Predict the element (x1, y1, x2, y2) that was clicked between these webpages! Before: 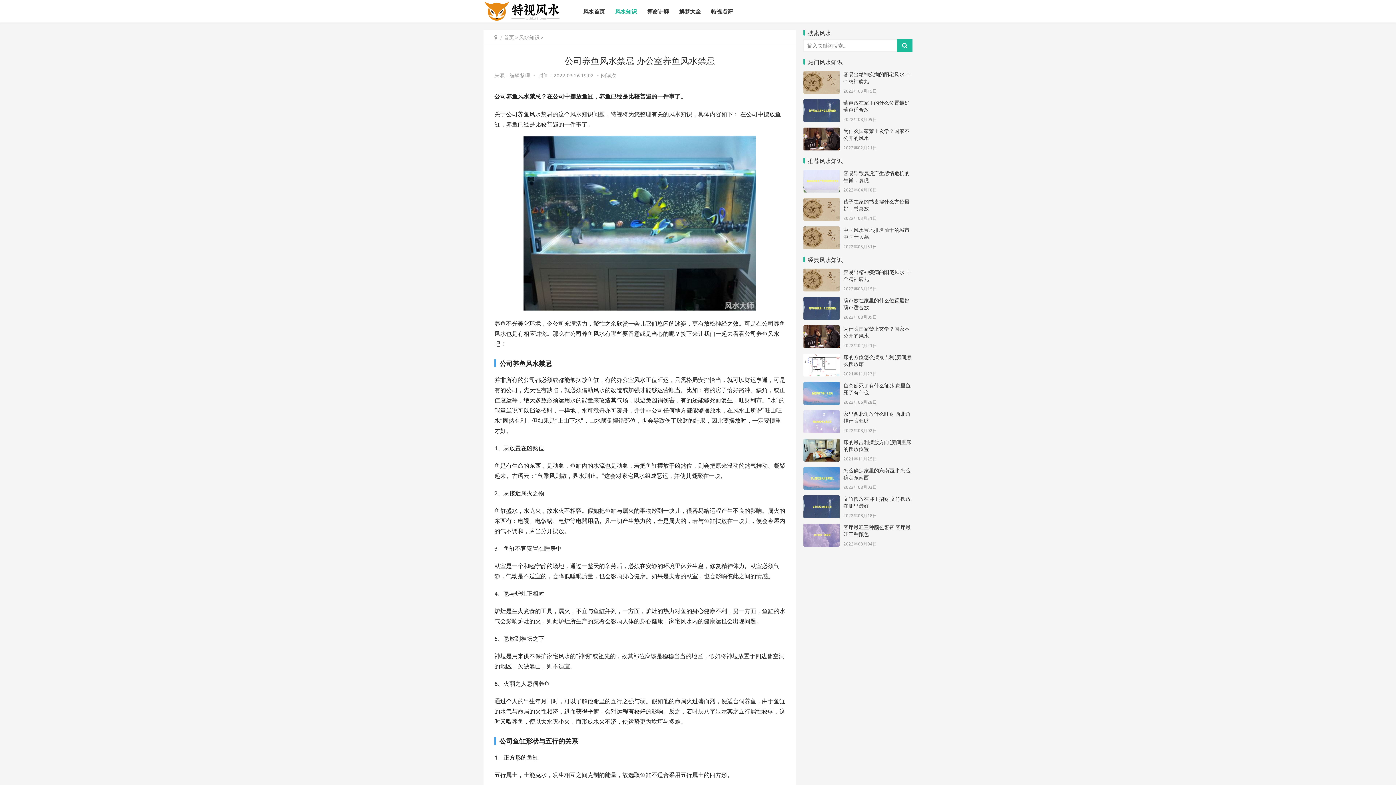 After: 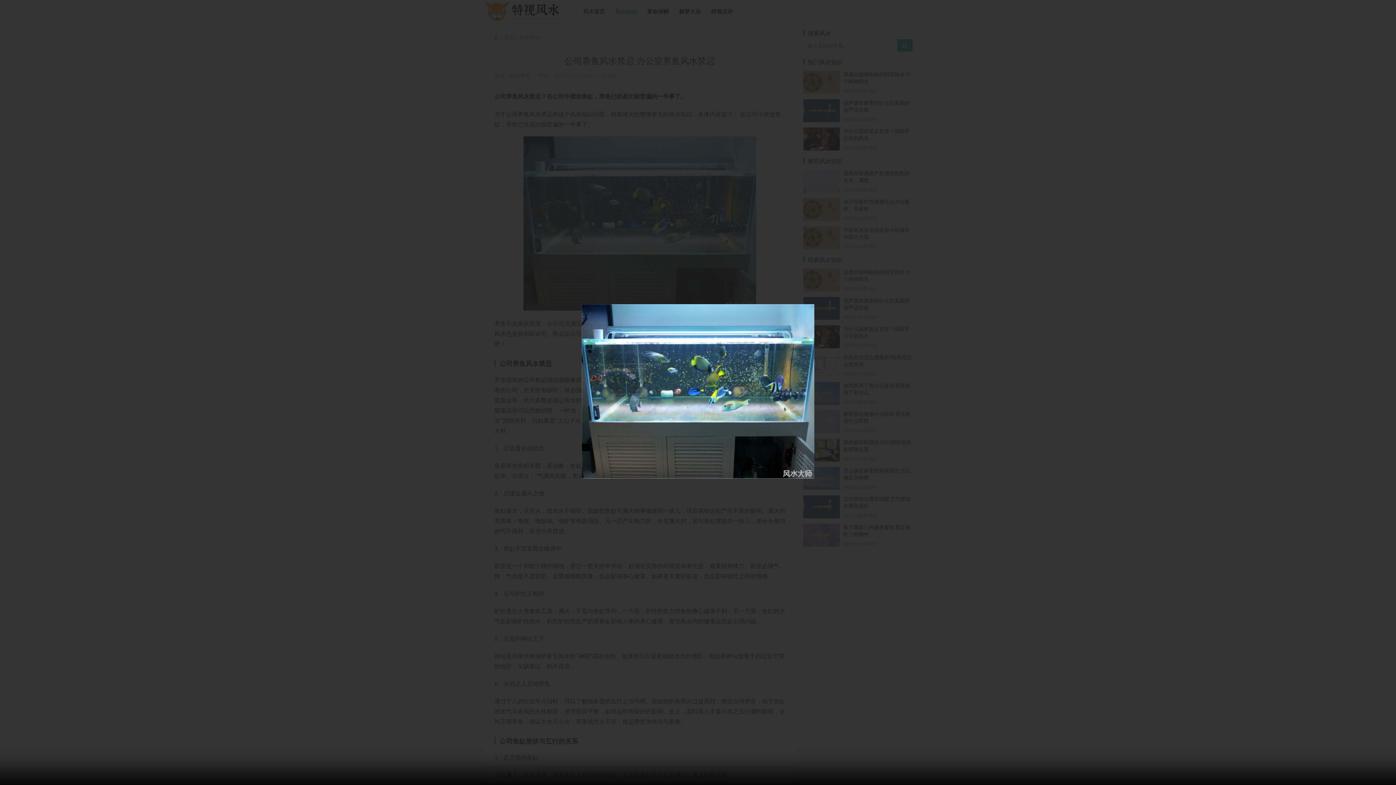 Action: bbox: (523, 137, 756, 145)